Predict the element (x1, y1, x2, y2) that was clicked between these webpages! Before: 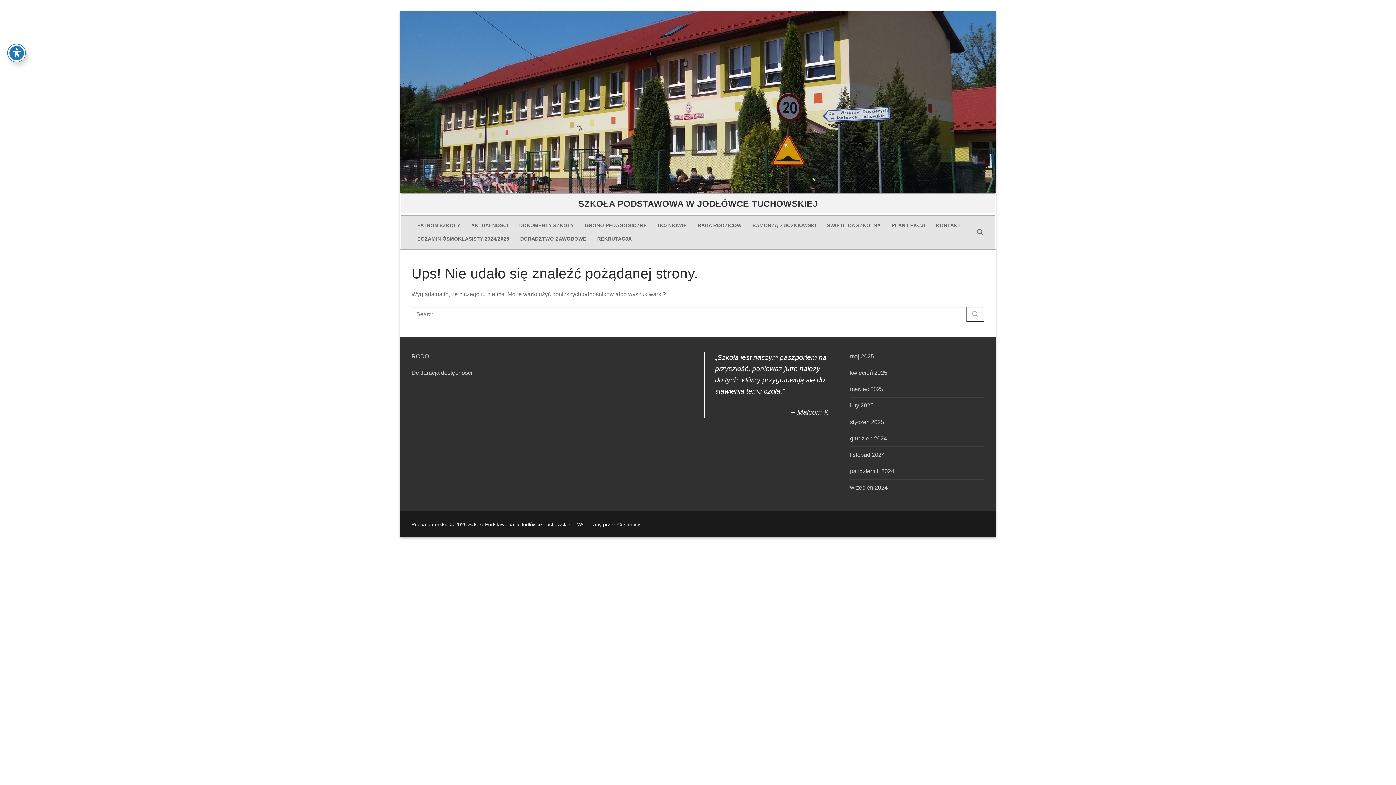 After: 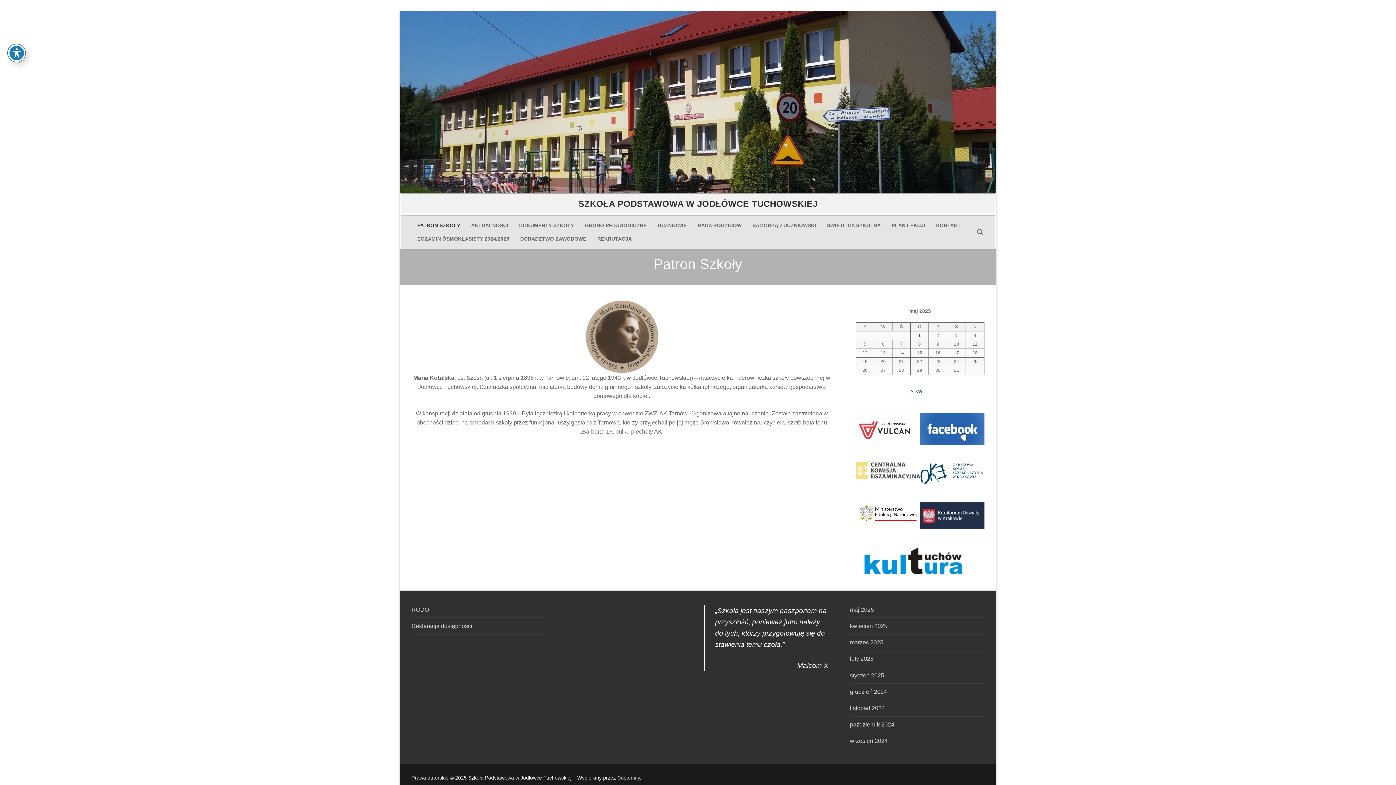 Action: bbox: (412, 218, 465, 232) label: PATRON SZKOŁY